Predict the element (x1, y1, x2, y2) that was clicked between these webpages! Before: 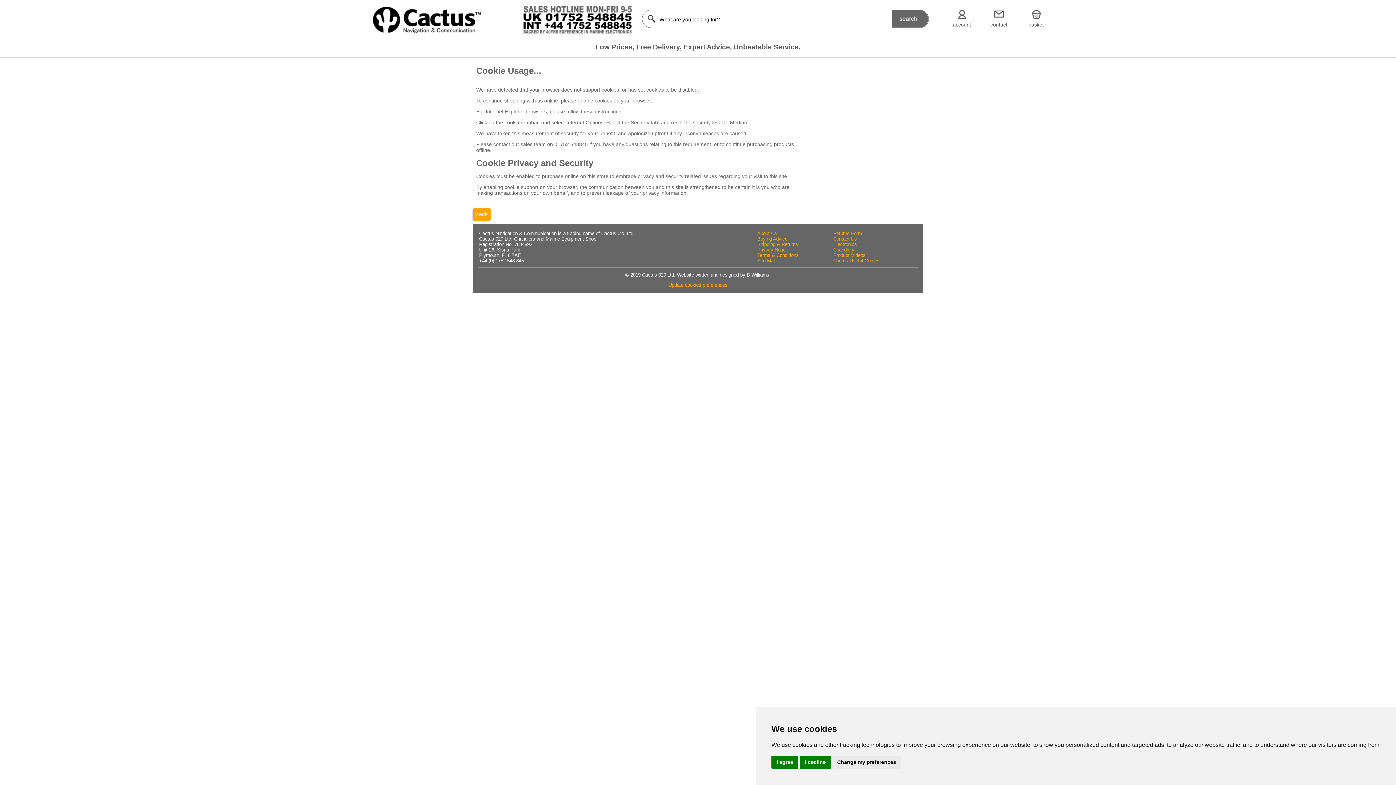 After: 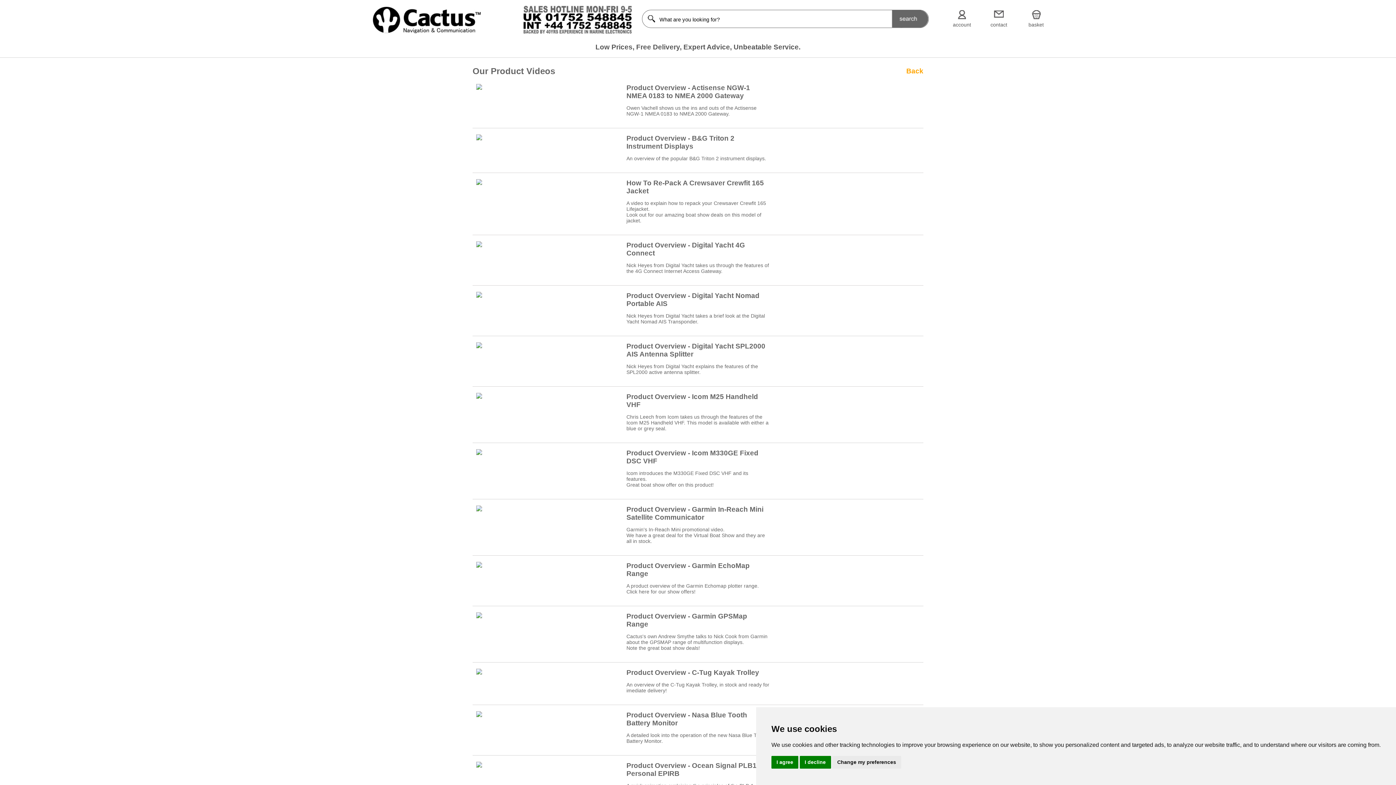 Action: bbox: (833, 252, 865, 258) label: Product Videos